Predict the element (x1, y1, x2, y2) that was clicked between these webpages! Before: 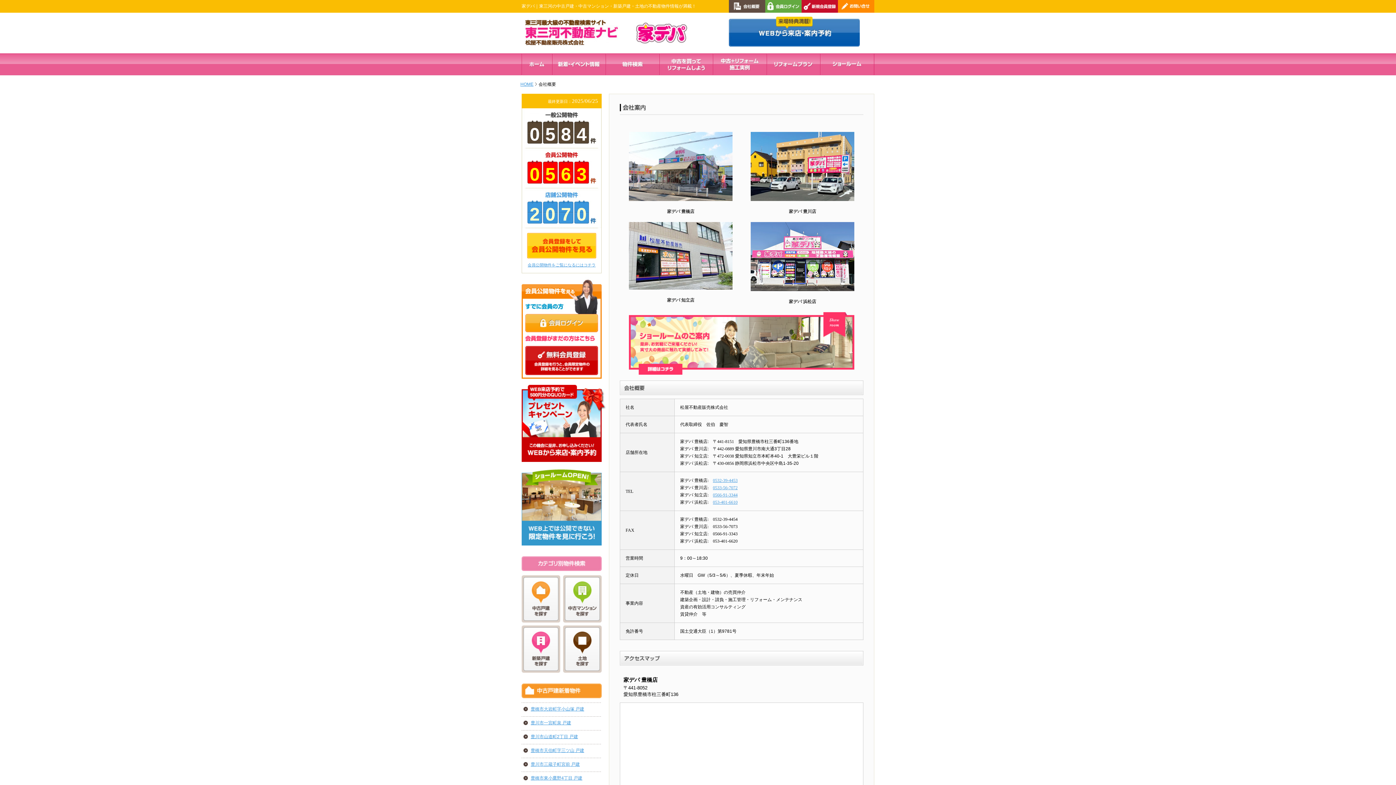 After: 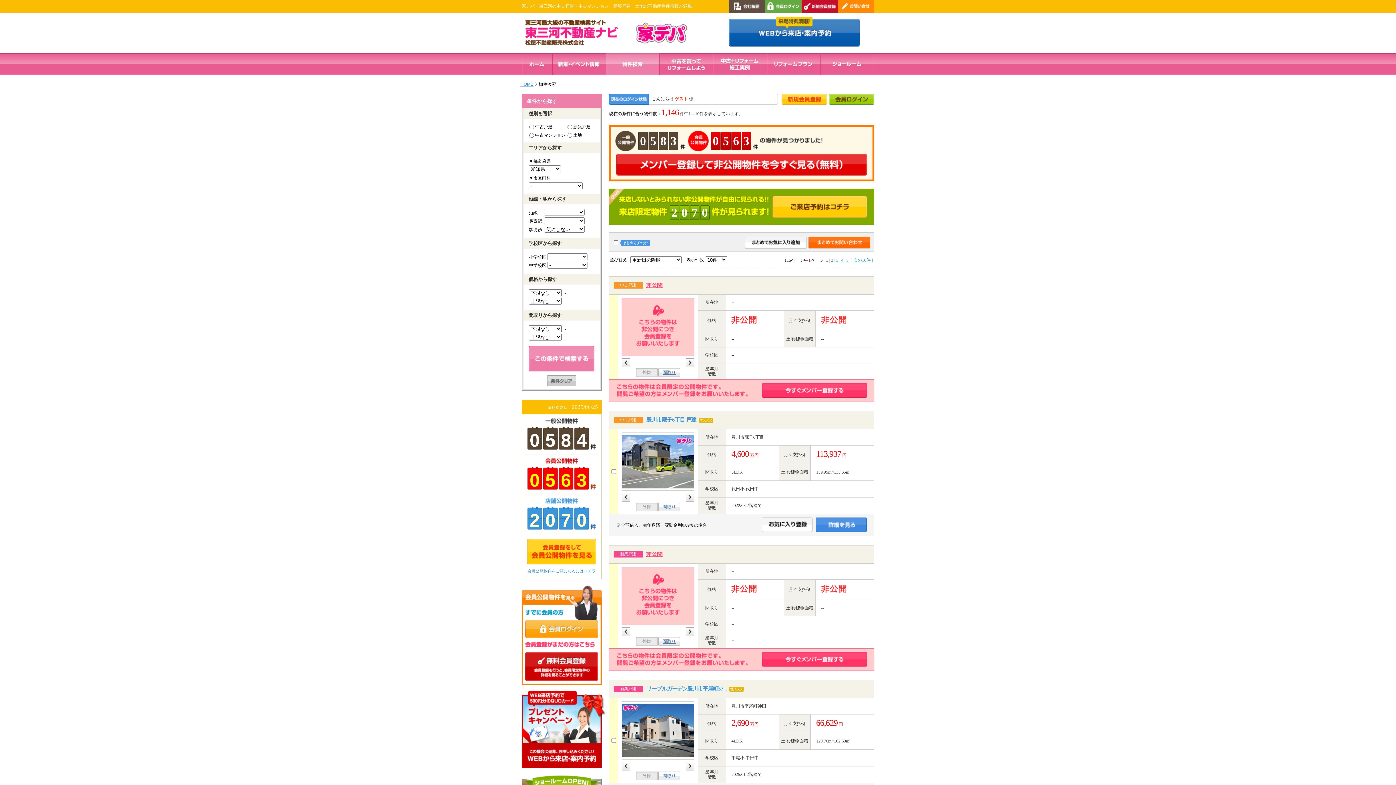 Action: bbox: (605, 53, 659, 75)